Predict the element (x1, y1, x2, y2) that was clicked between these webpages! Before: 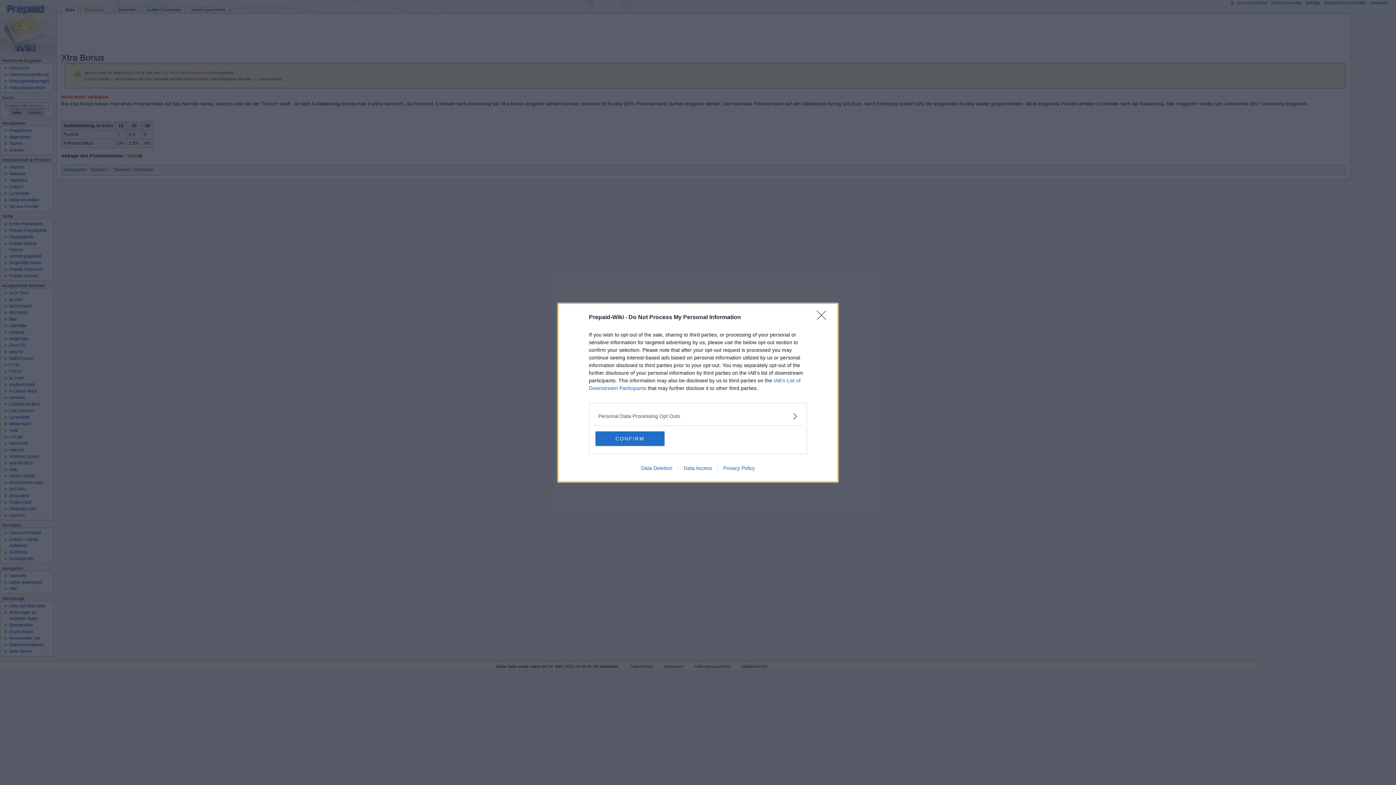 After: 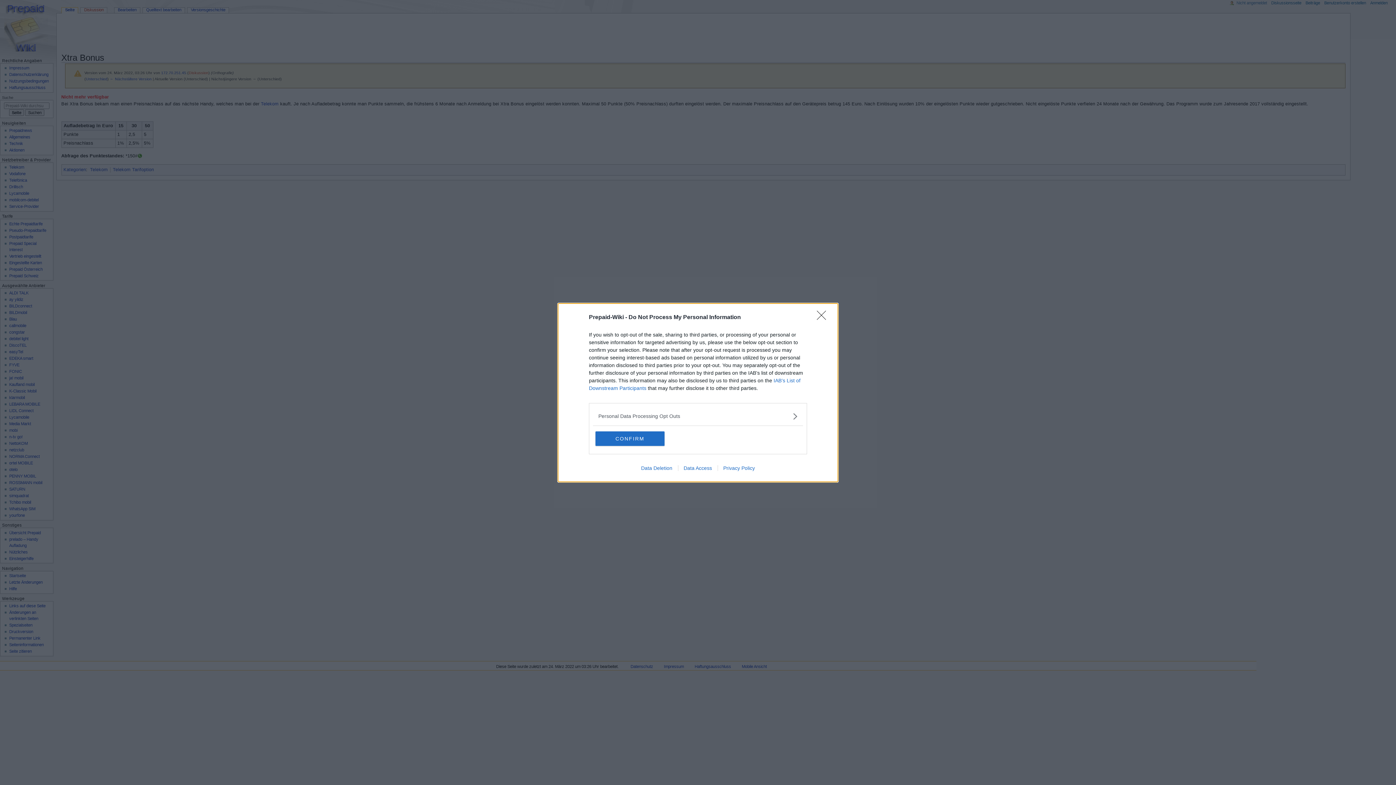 Action: label: Privacy Policy bbox: (717, 465, 760, 471)